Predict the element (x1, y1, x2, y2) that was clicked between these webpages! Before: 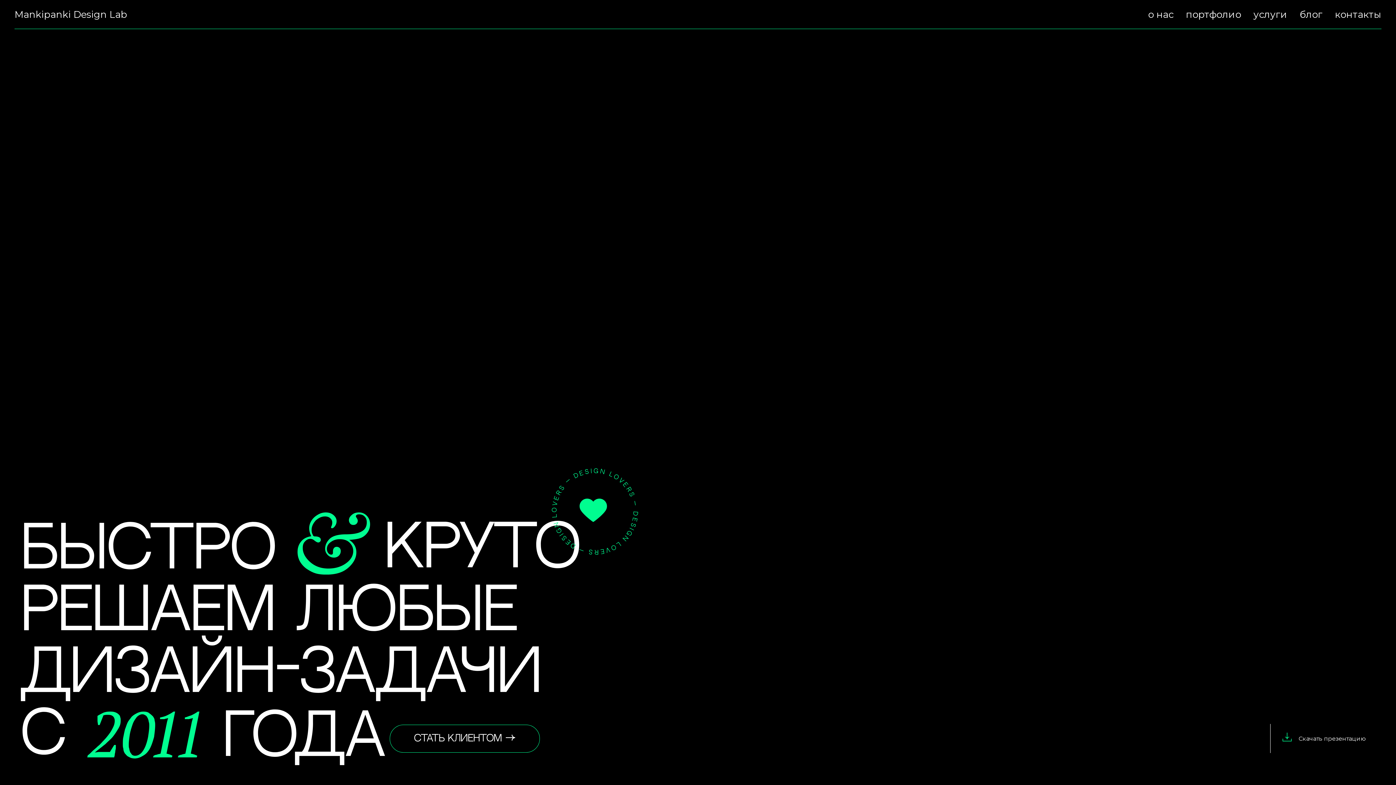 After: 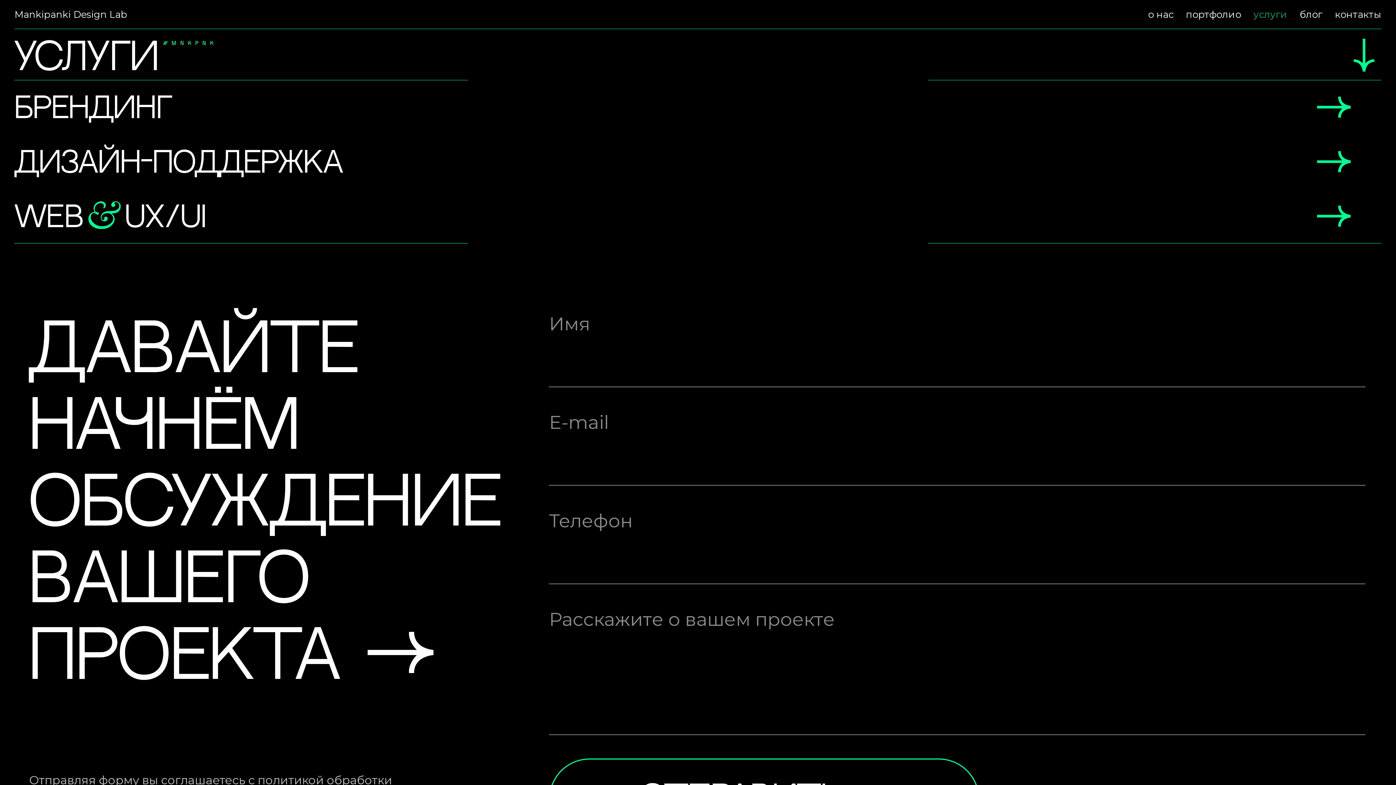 Action: label: услуги bbox: (1253, 8, 1287, 20)